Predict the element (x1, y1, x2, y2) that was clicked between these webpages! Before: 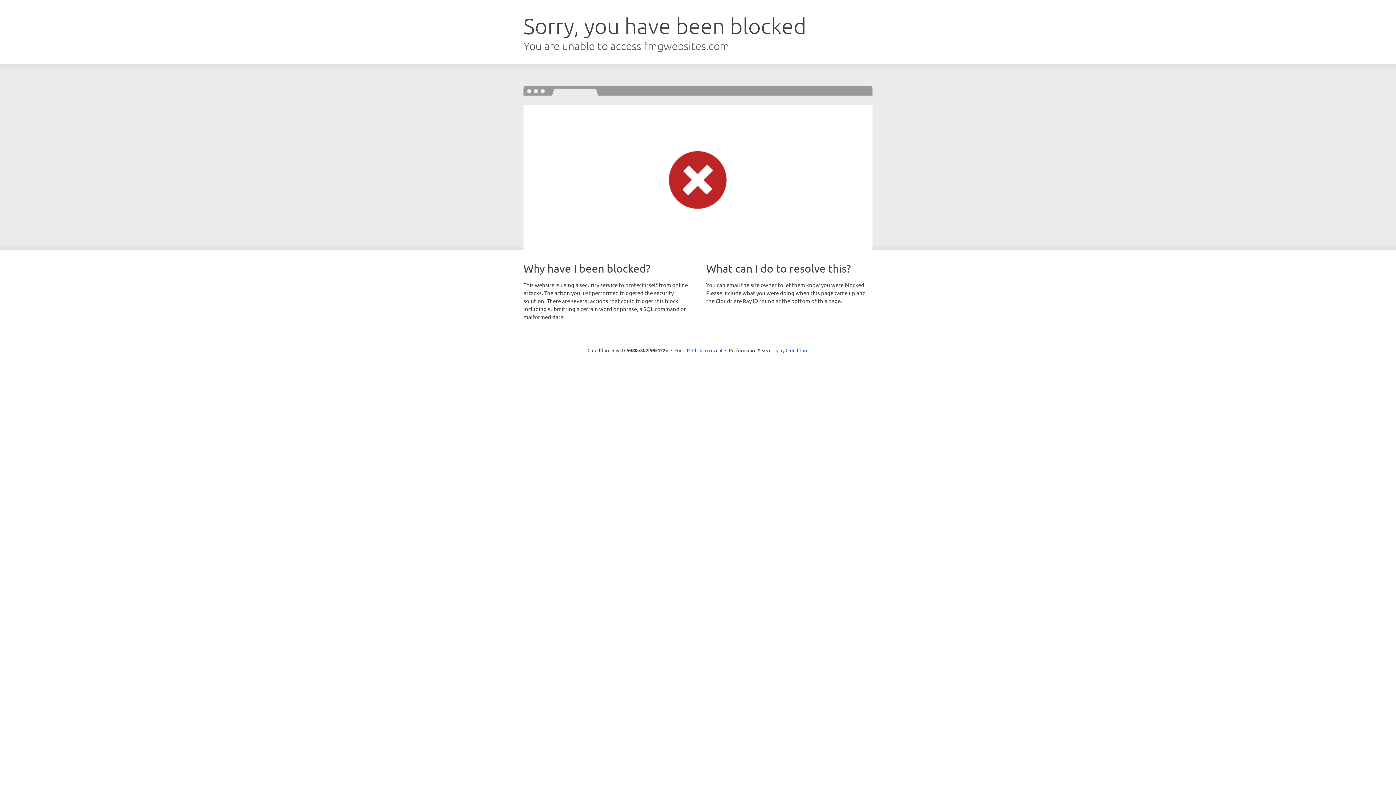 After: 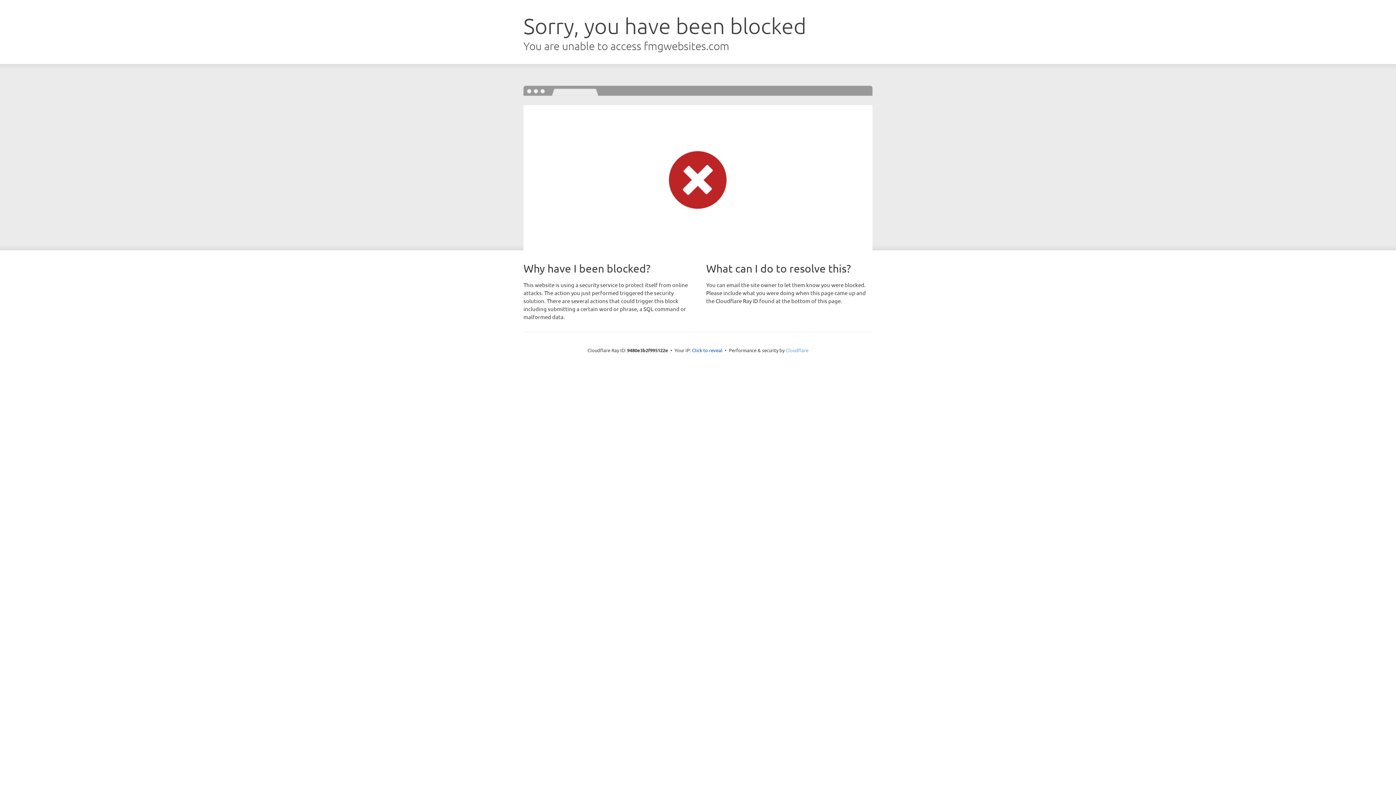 Action: label: Cloudflare bbox: (785, 347, 808, 353)